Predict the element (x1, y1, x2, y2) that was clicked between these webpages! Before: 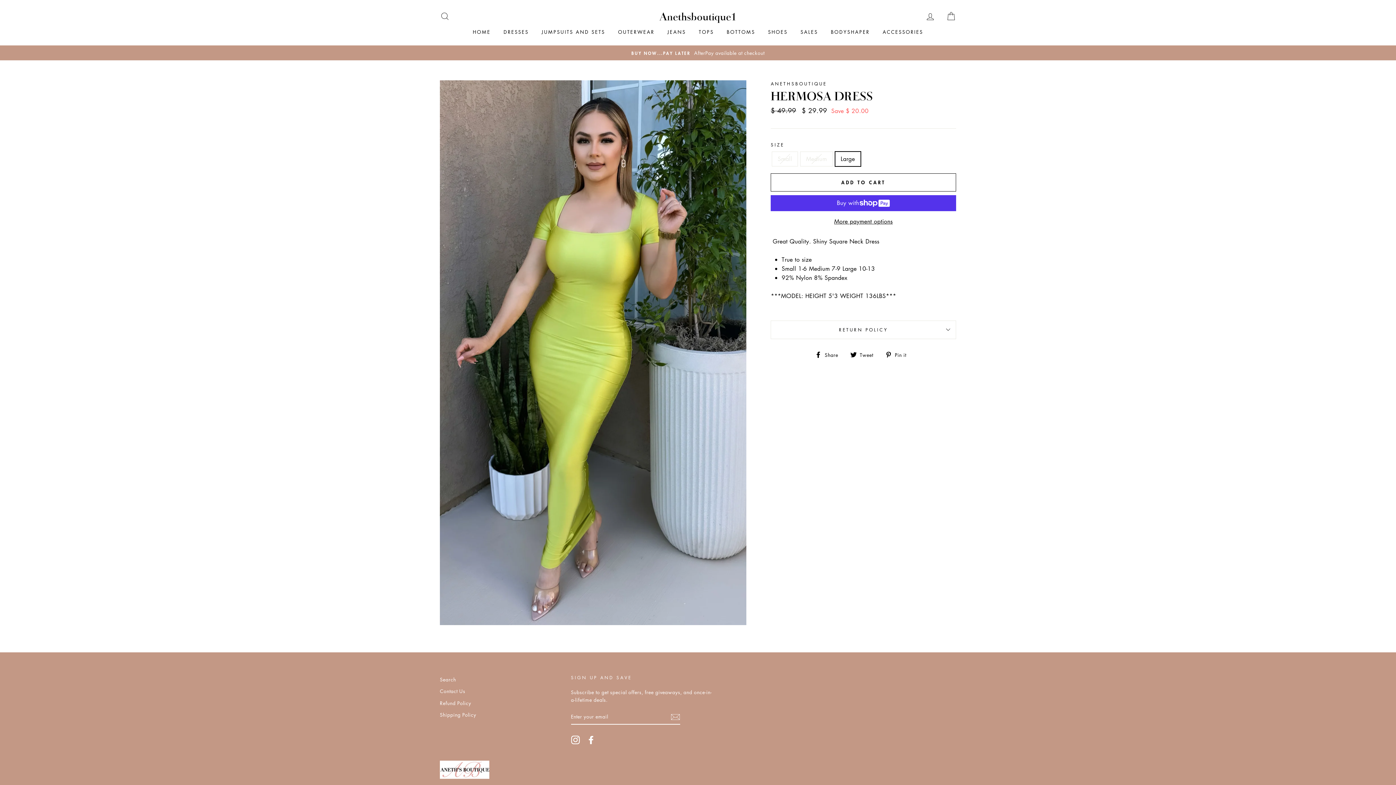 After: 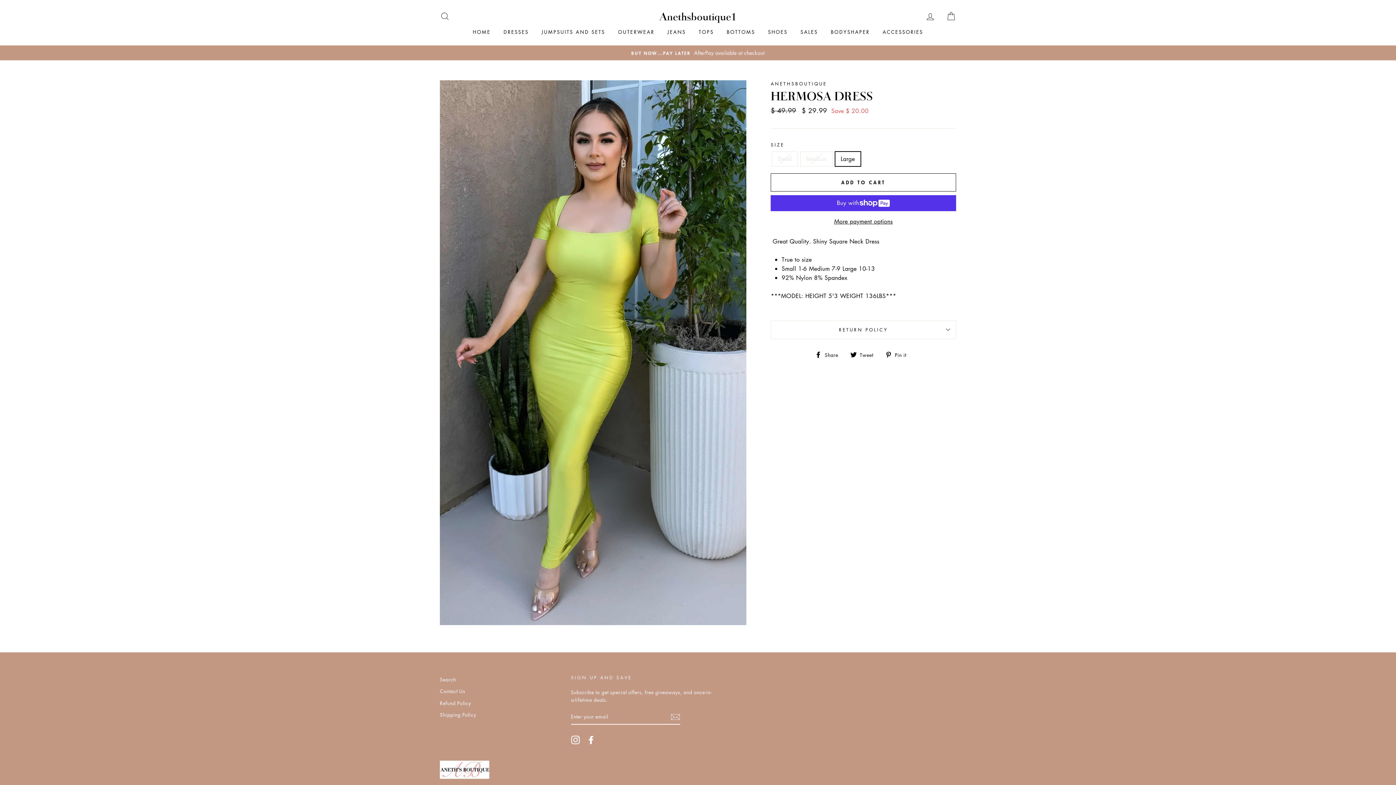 Action: bbox: (770, 173, 956, 191) label: ADD TO CART